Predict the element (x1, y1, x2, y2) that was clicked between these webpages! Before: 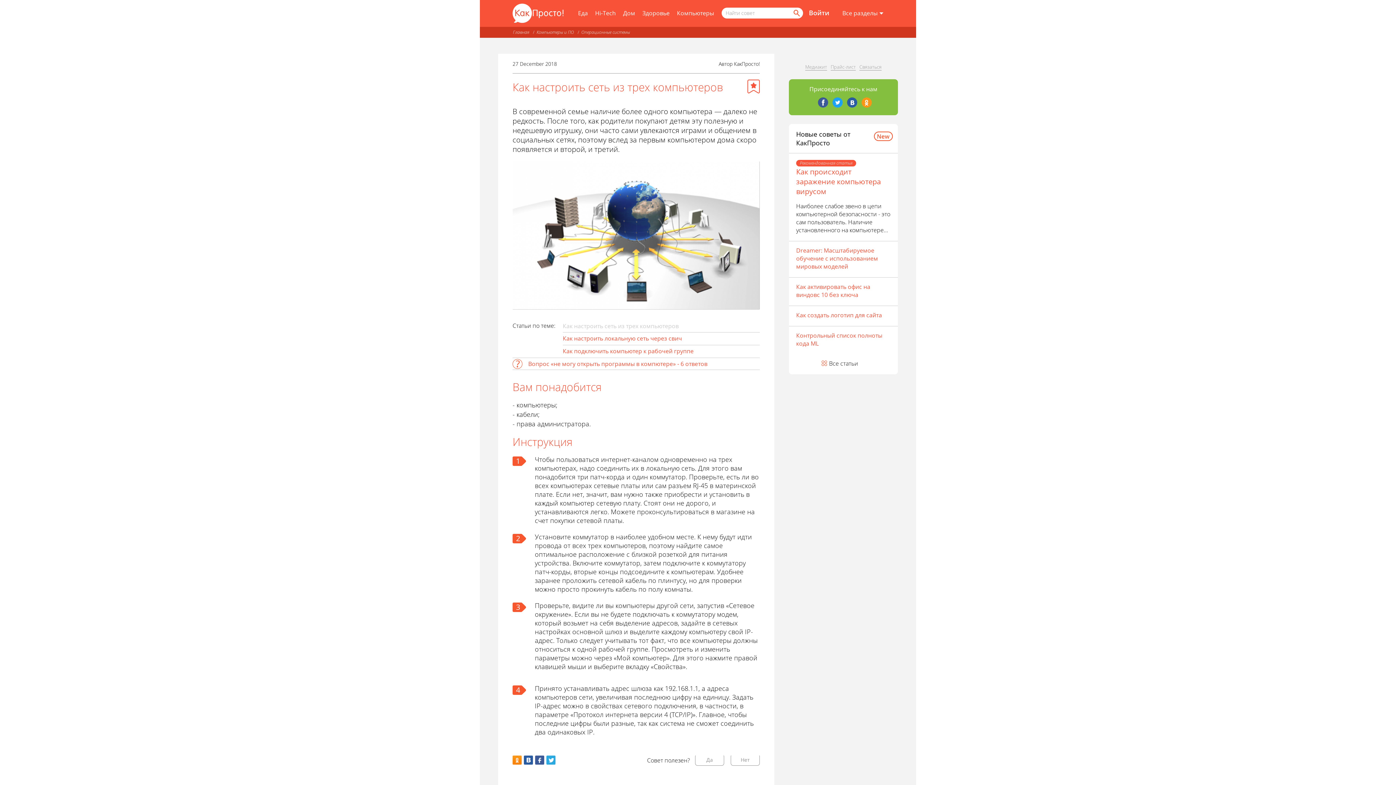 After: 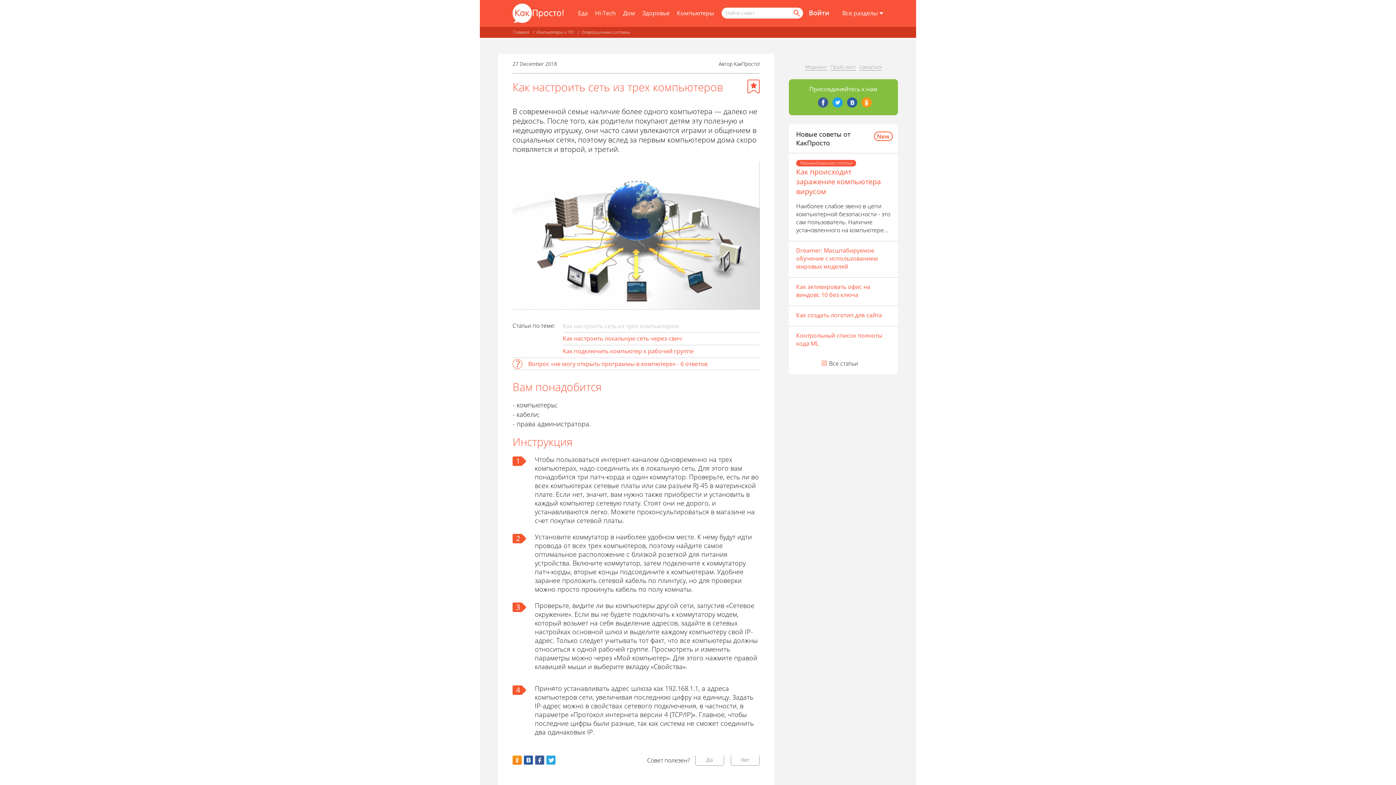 Action: label: Связаться bbox: (859, 63, 881, 70)